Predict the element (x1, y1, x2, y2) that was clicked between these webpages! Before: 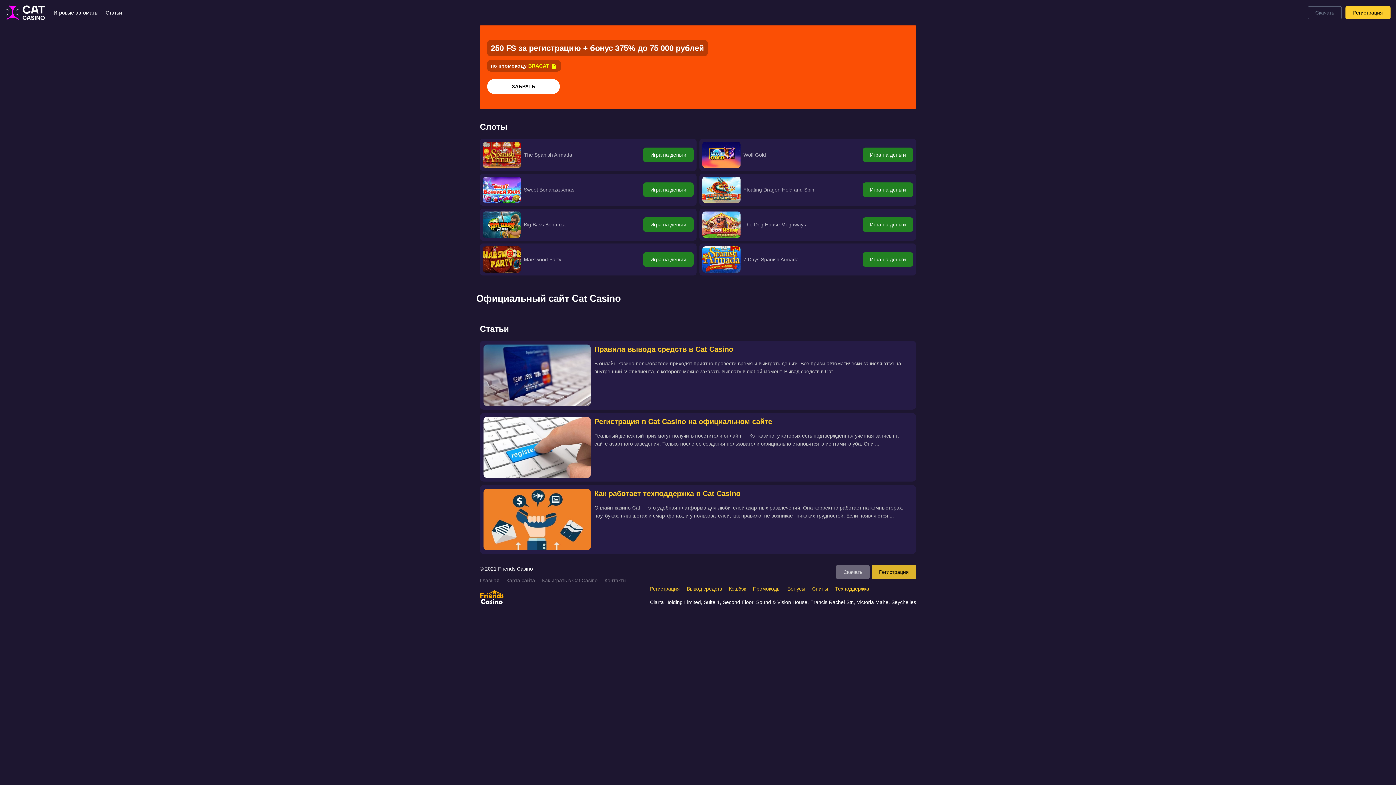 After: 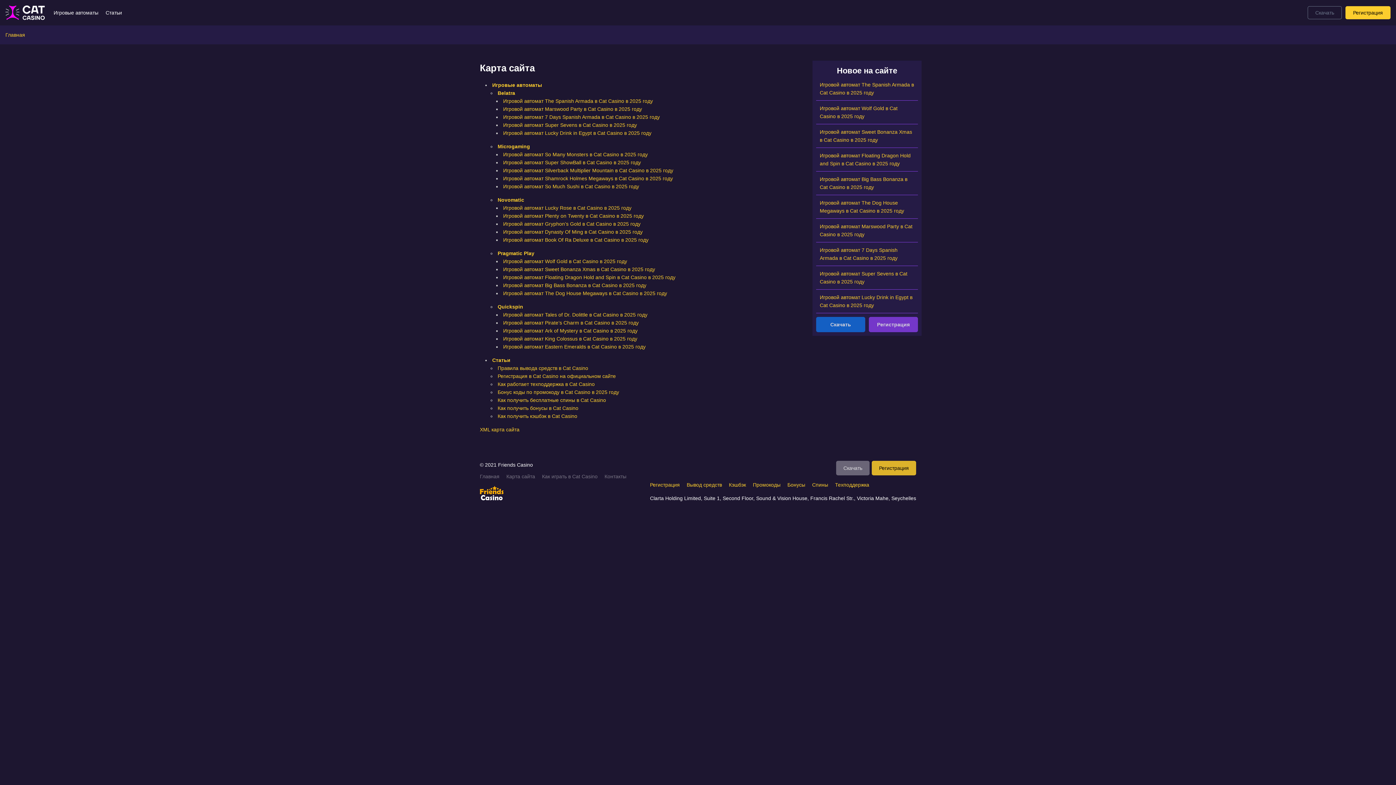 Action: bbox: (506, 576, 535, 584) label: Карта сайта